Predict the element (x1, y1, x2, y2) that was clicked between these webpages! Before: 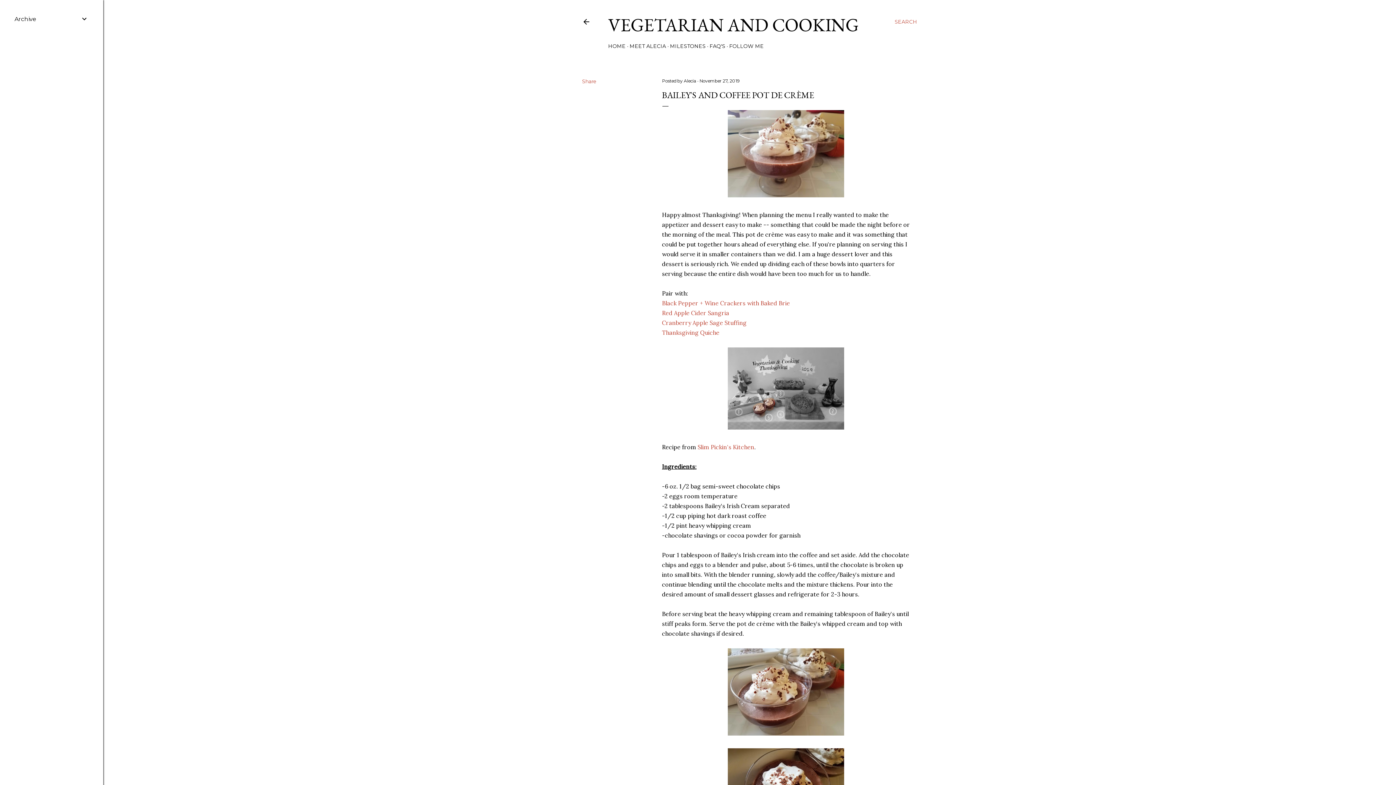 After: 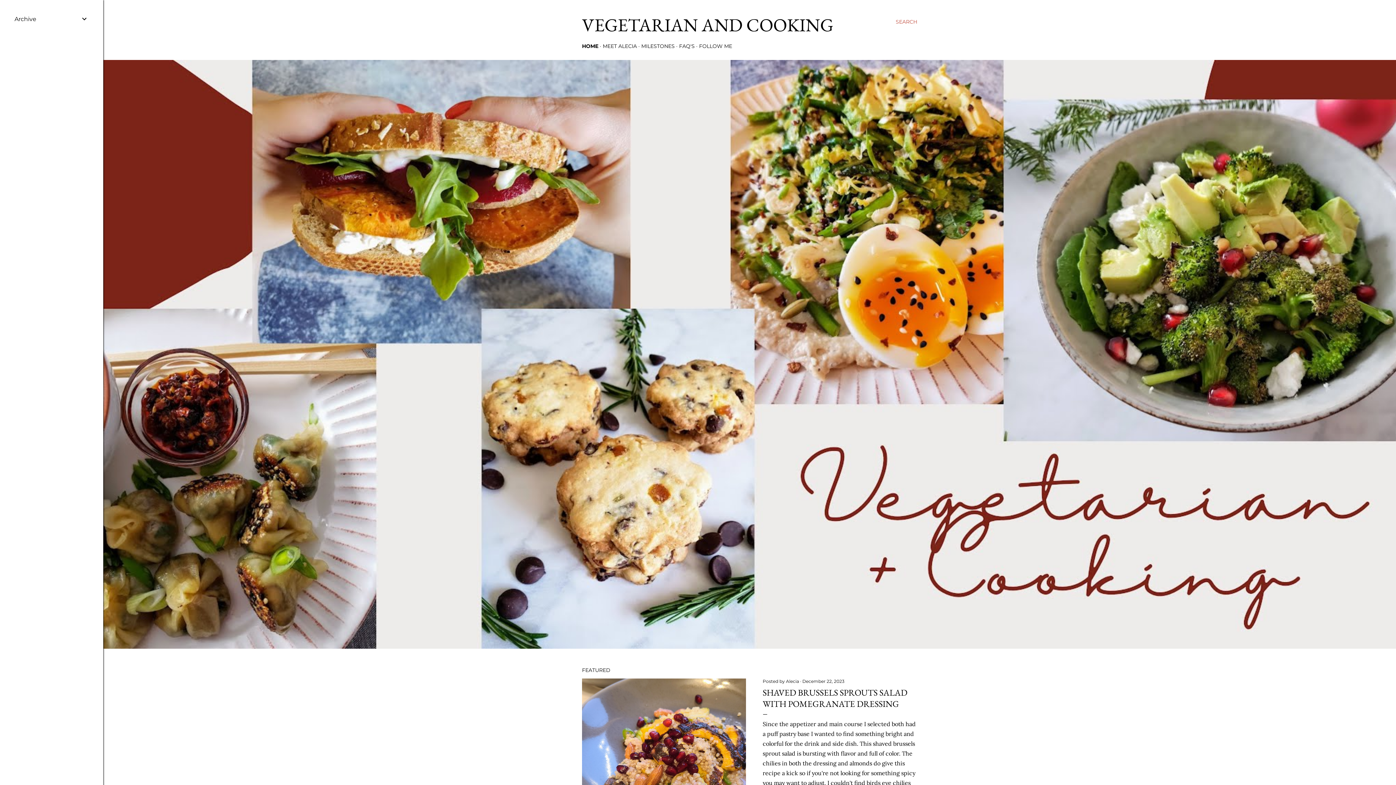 Action: bbox: (608, 42, 625, 49) label: HOME